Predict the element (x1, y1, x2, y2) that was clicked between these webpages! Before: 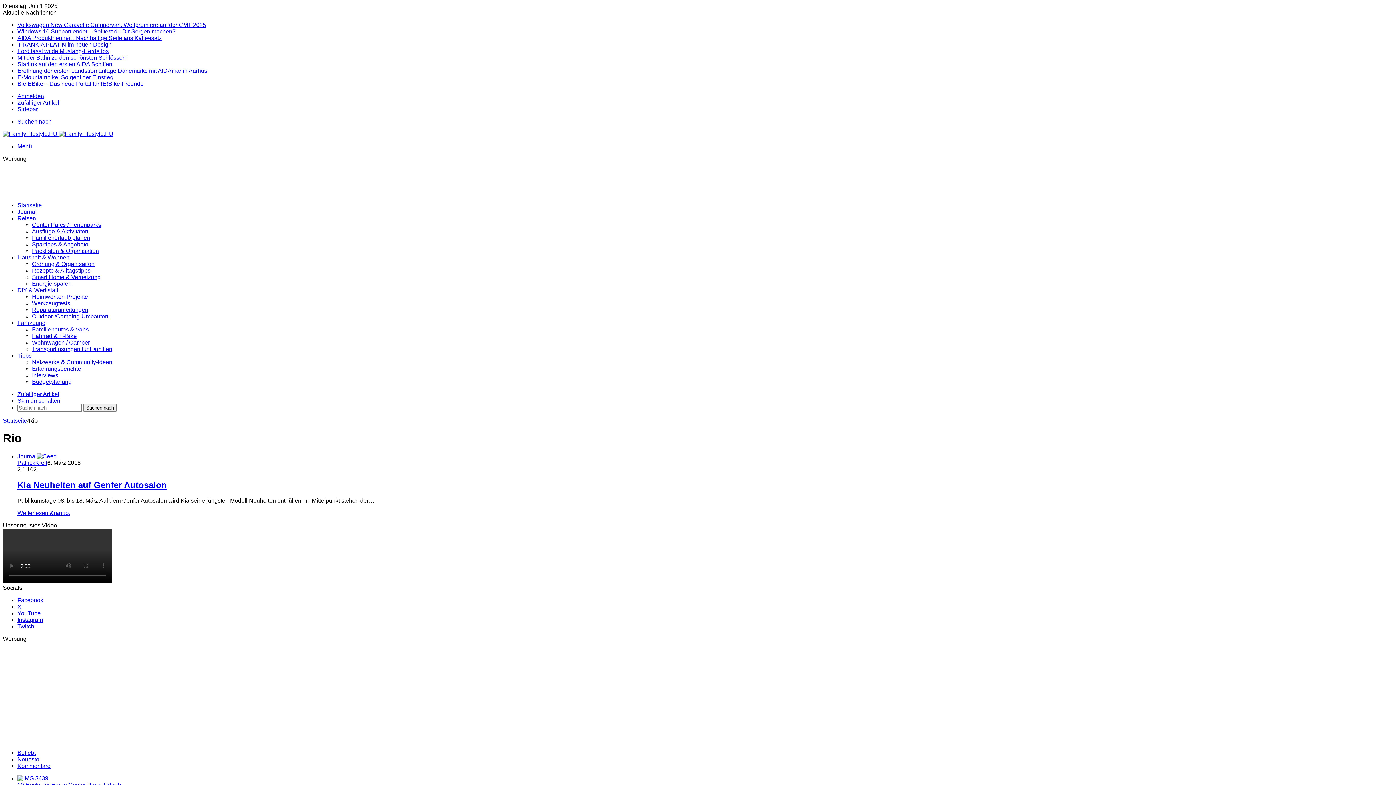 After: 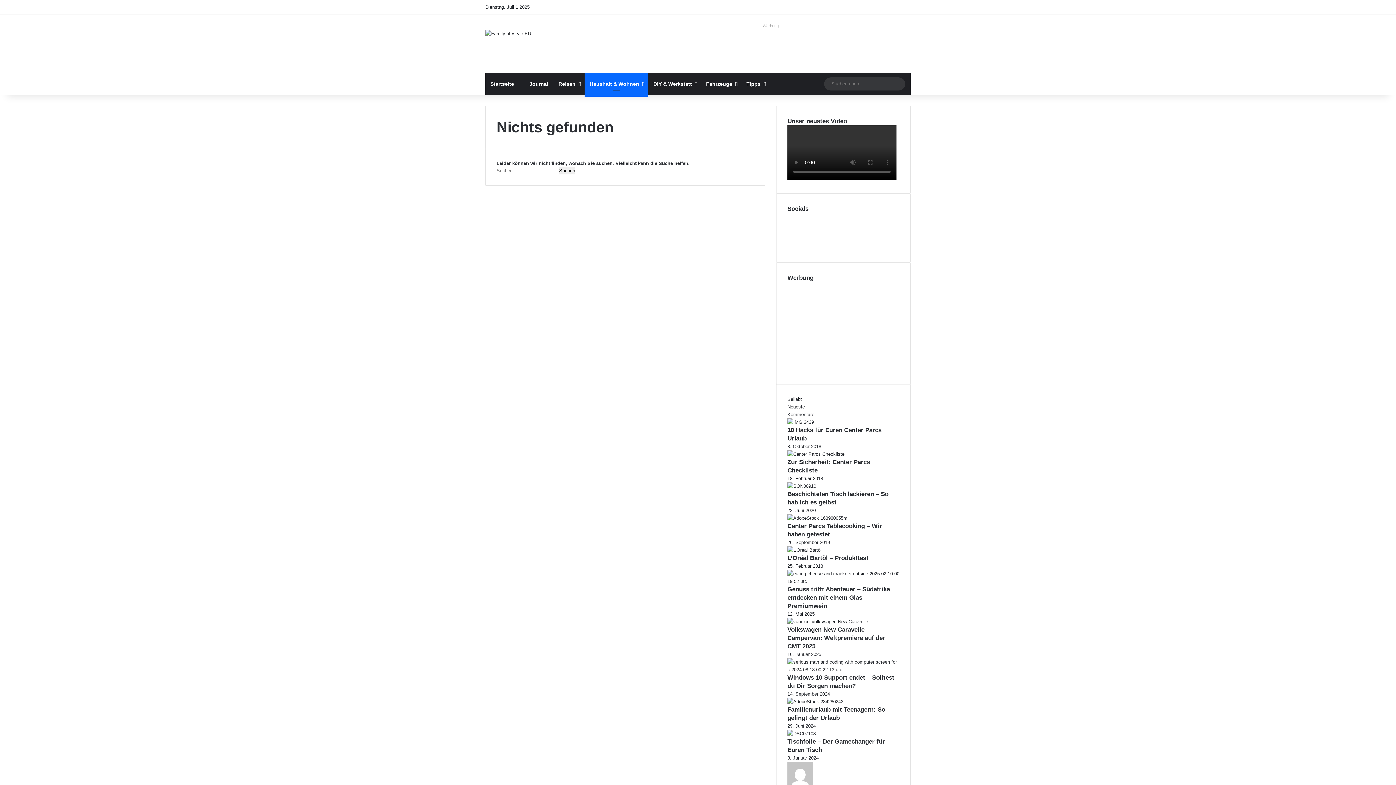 Action: bbox: (32, 280, 71, 286) label: Energie sparen